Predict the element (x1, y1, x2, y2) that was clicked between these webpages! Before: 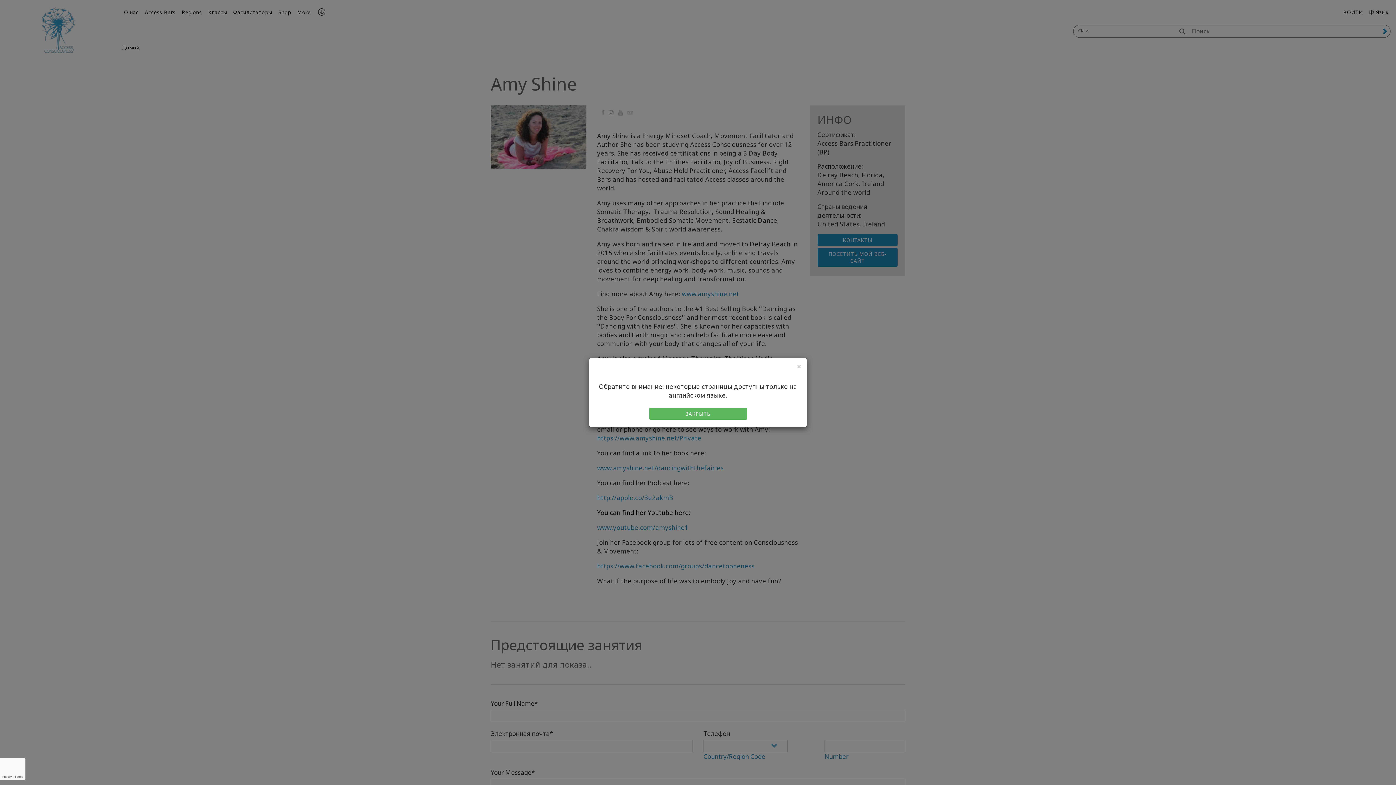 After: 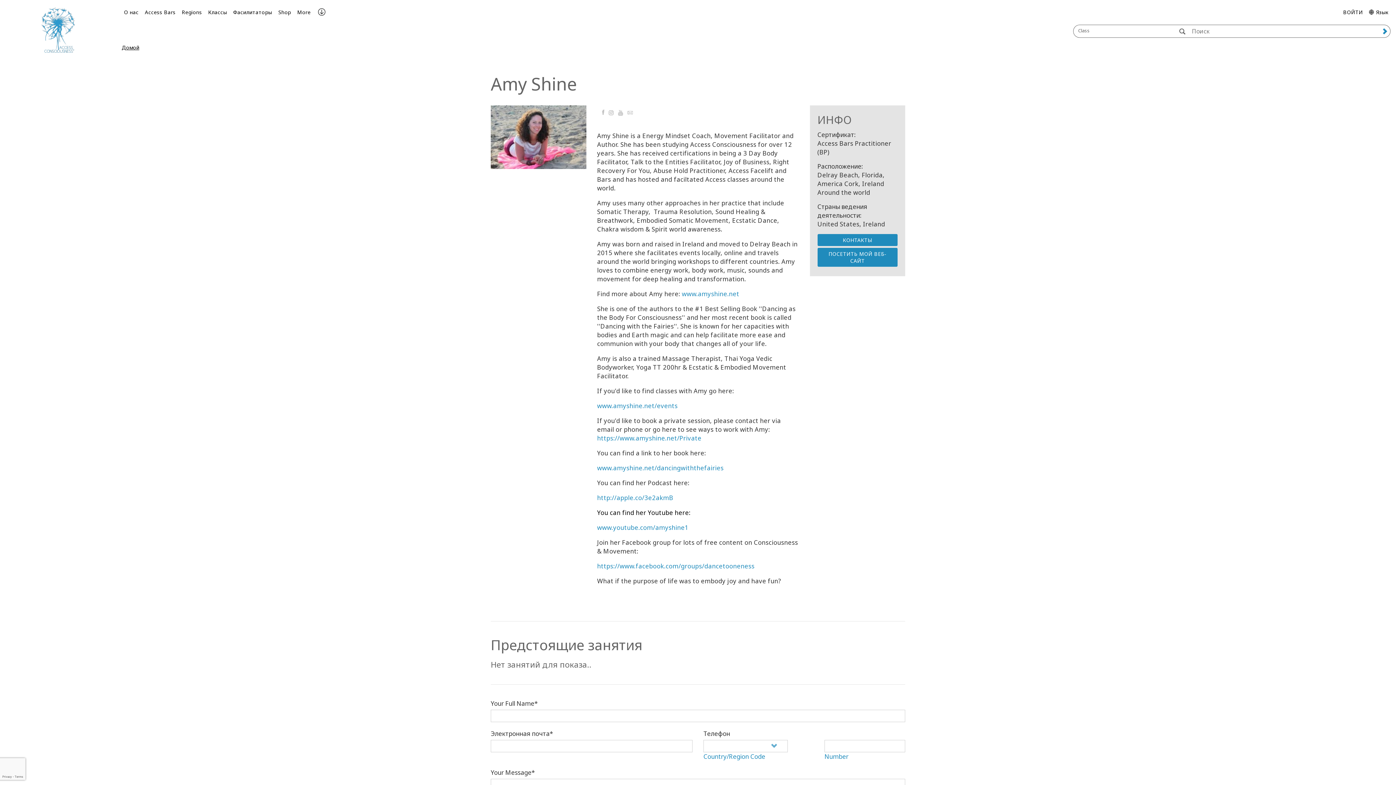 Action: label: ЗАКРЫТЬ bbox: (649, 408, 747, 420)